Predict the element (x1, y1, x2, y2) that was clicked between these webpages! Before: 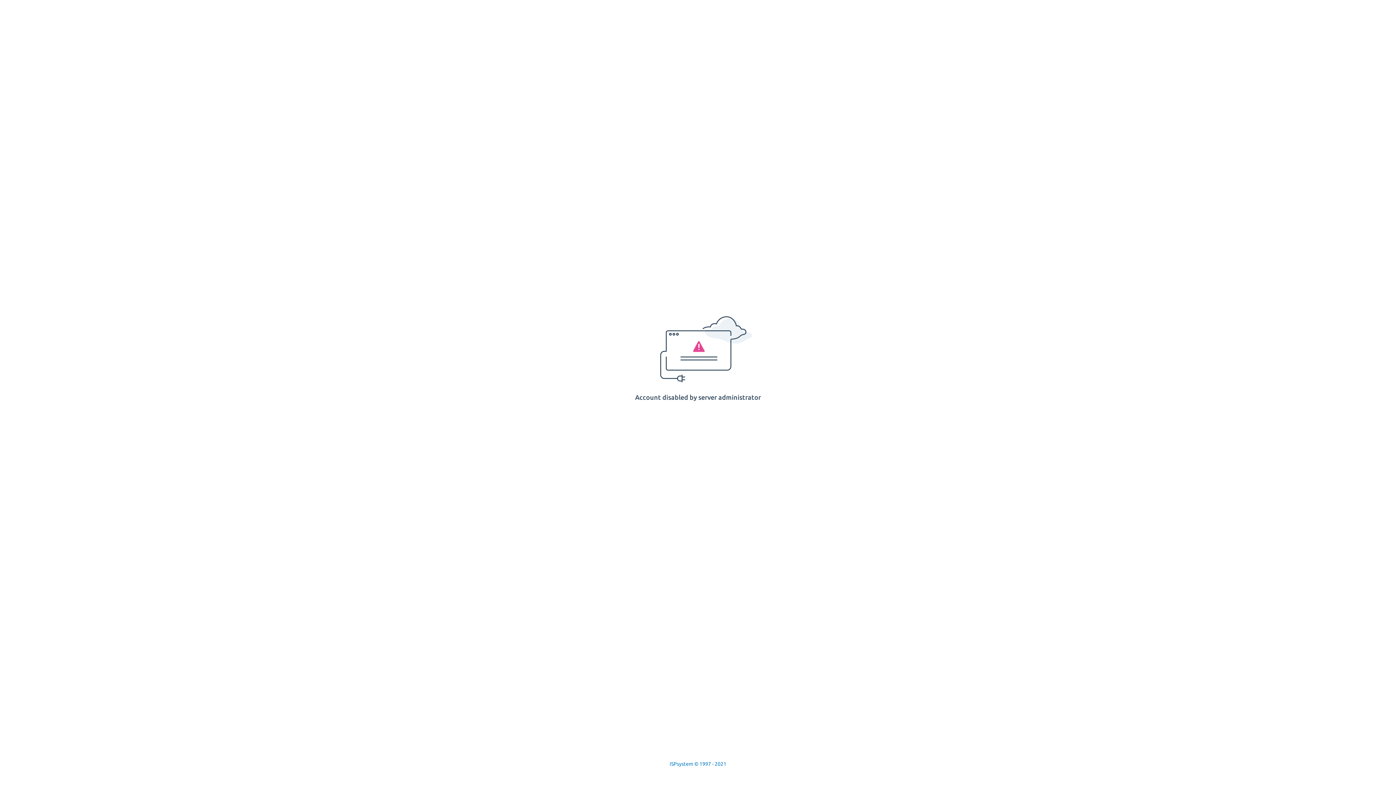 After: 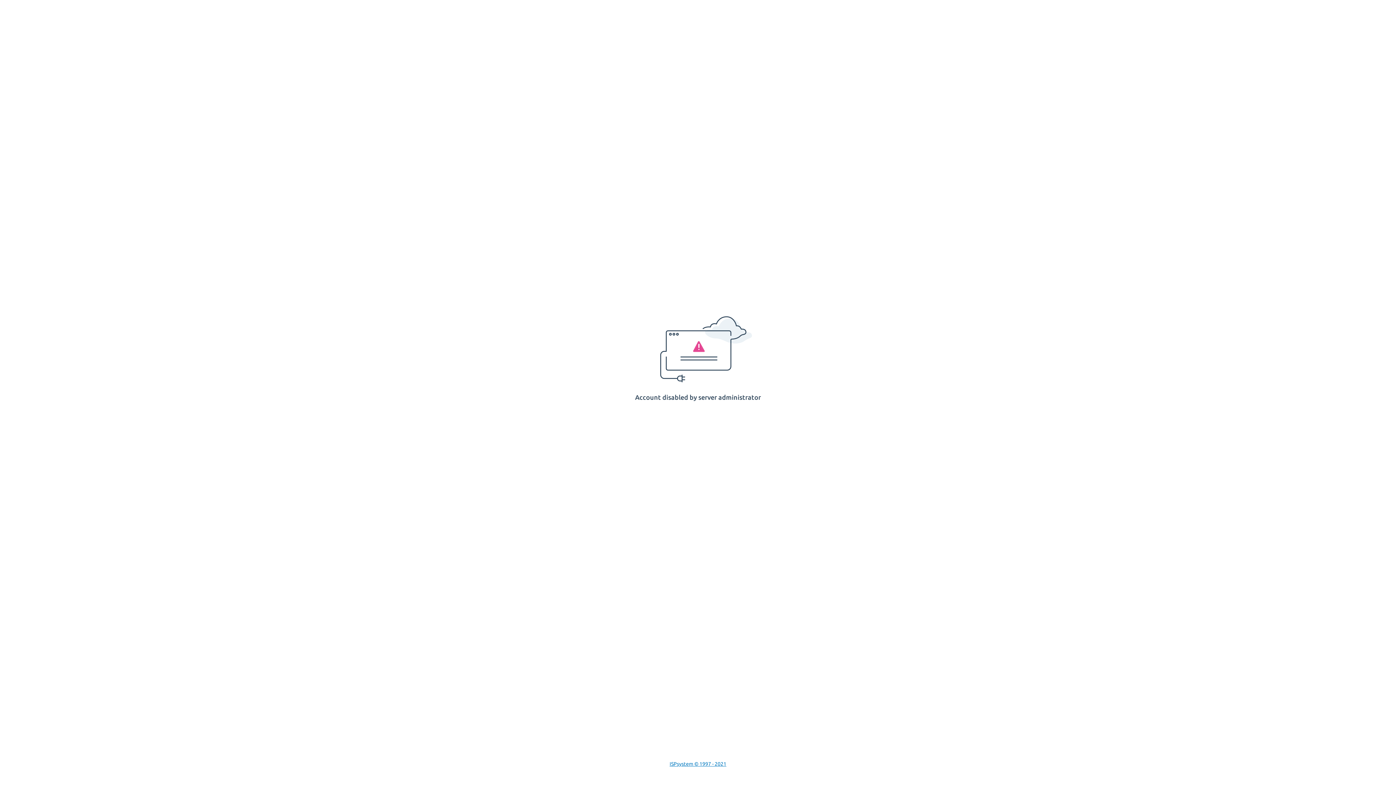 Action: label: ISPsystem © 1997 - 2021 bbox: (669, 761, 726, 767)